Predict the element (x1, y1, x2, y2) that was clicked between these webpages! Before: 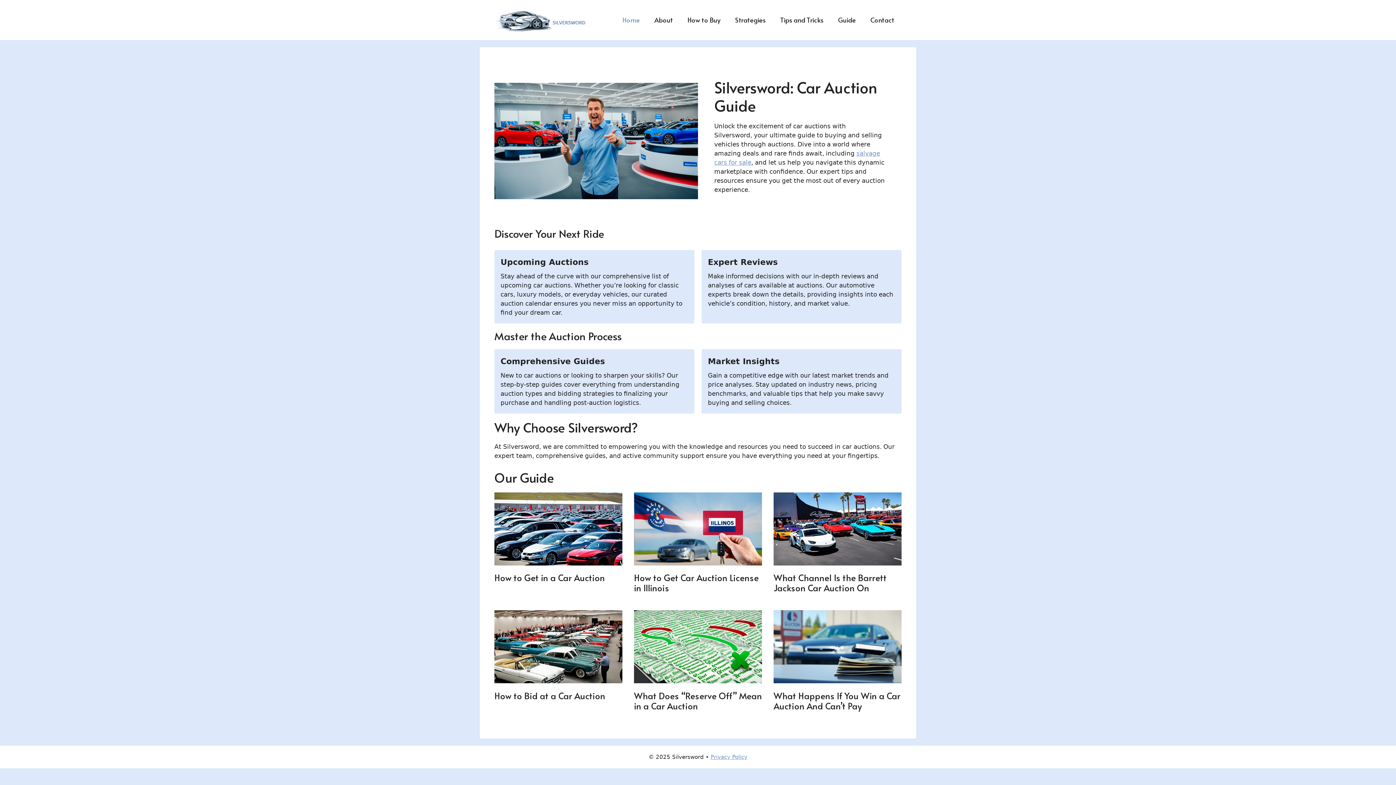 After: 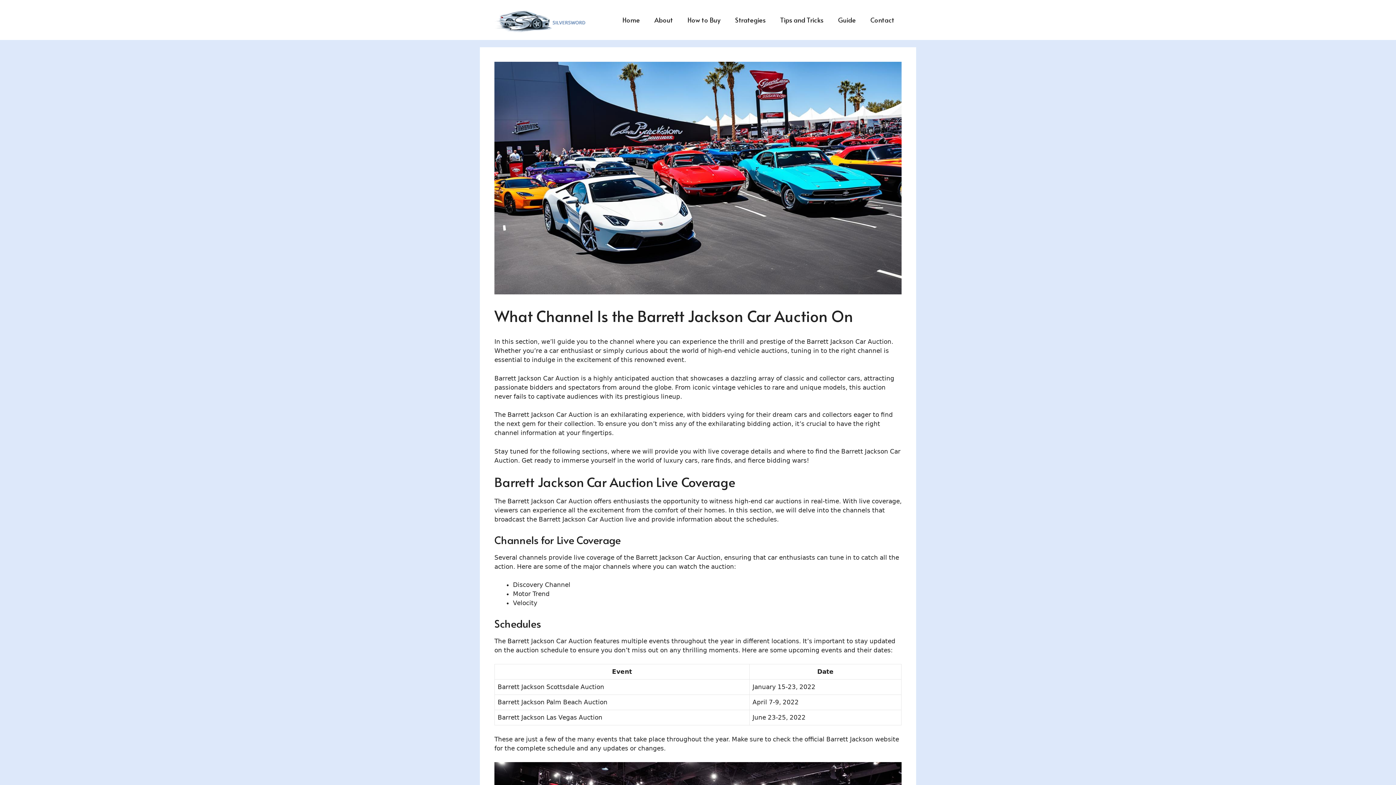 Action: bbox: (773, 492, 901, 565)